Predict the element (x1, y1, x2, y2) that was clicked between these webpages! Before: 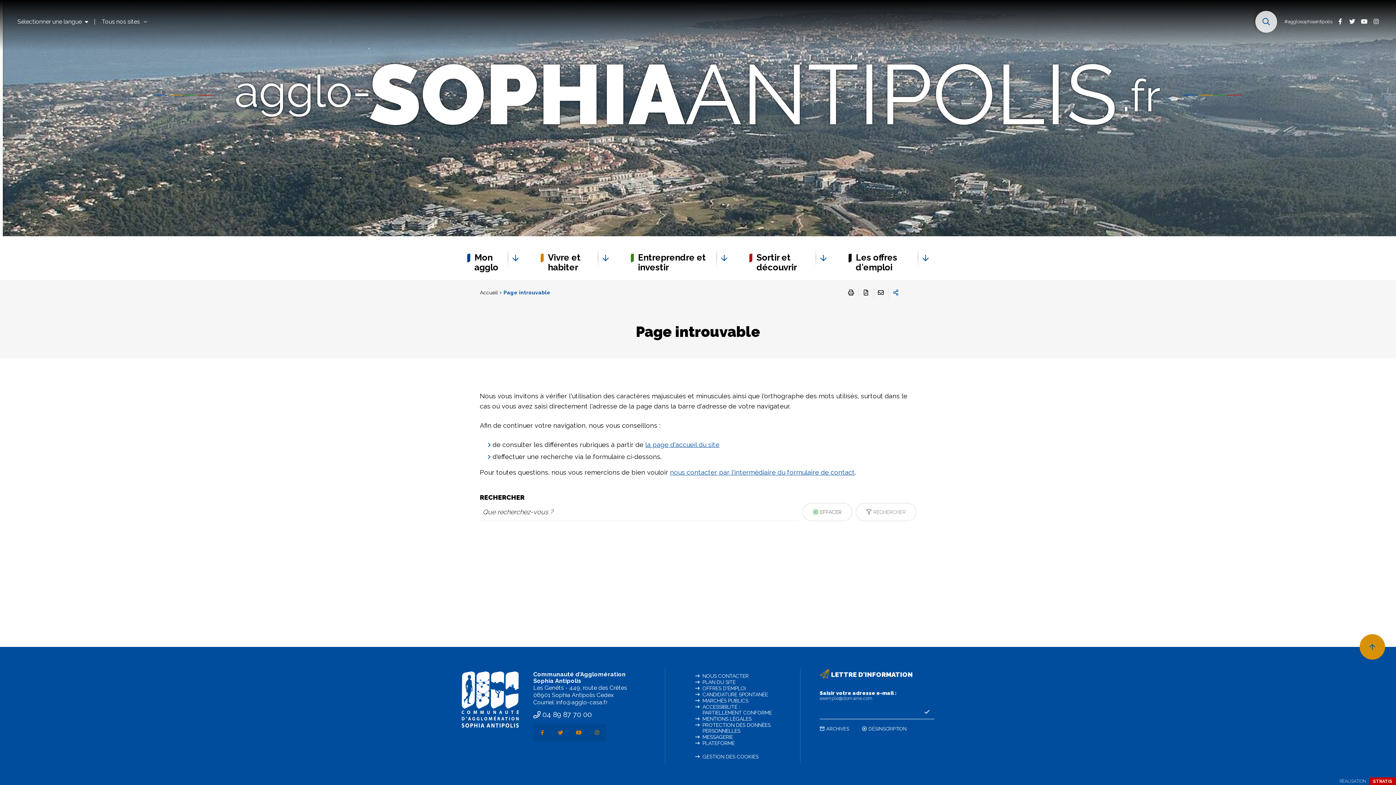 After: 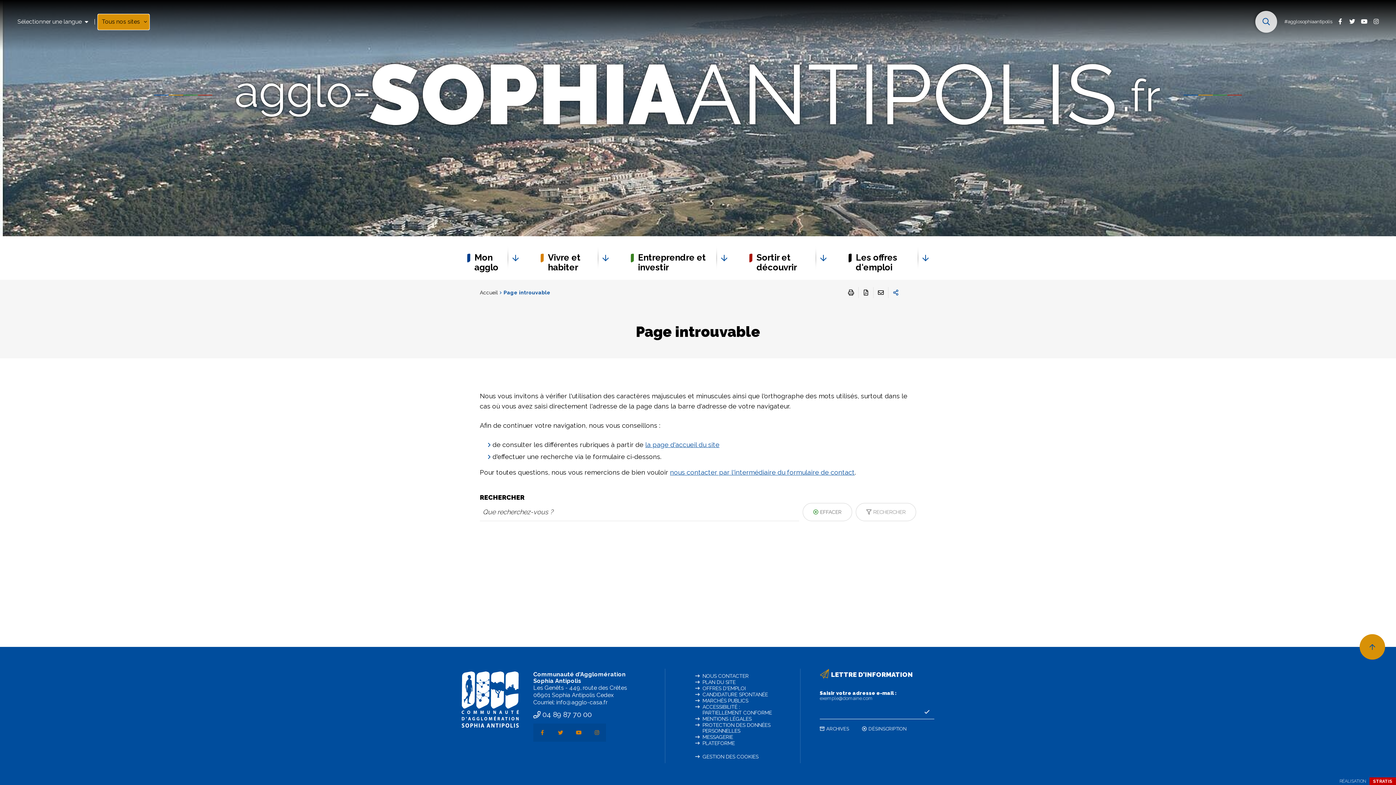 Action: bbox: (98, 14, 149, 29) label: Tous nos sites